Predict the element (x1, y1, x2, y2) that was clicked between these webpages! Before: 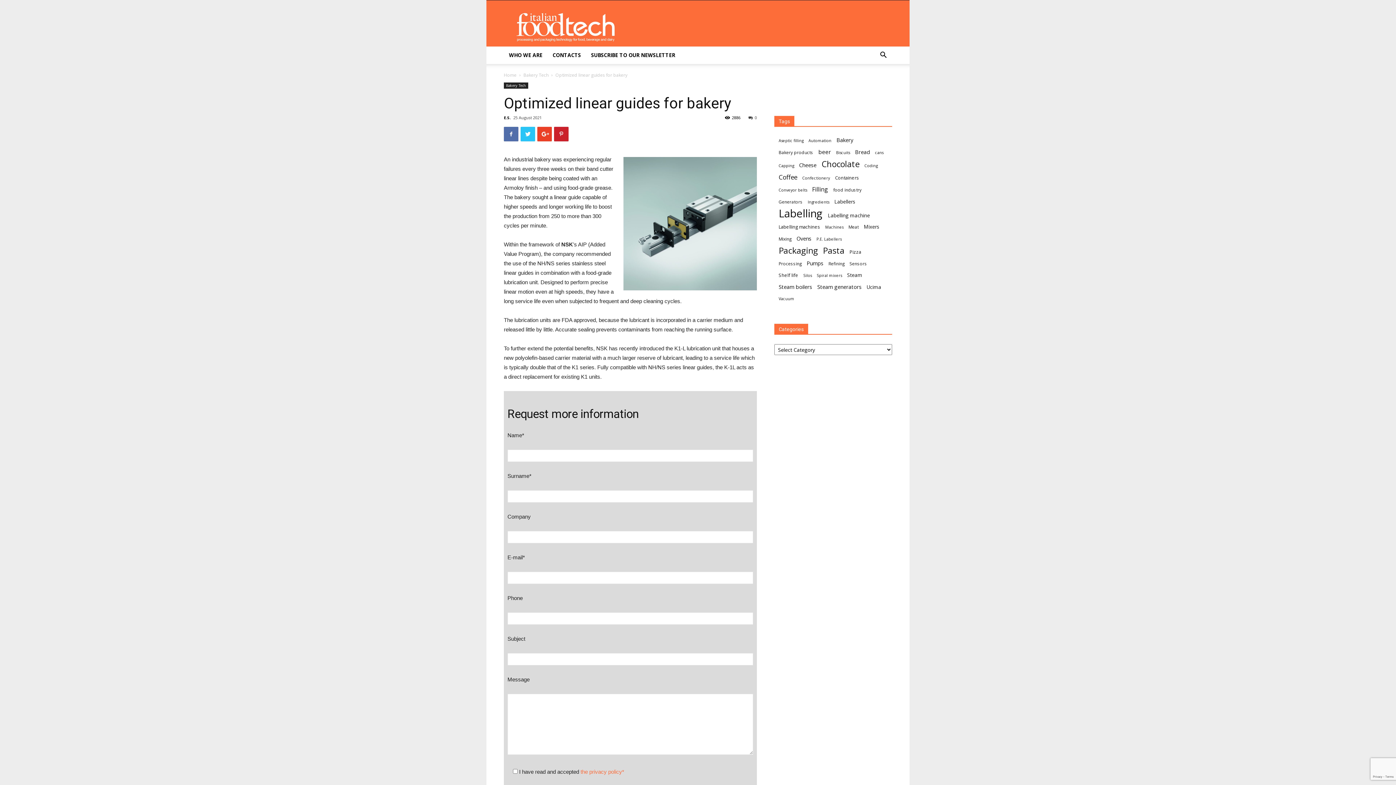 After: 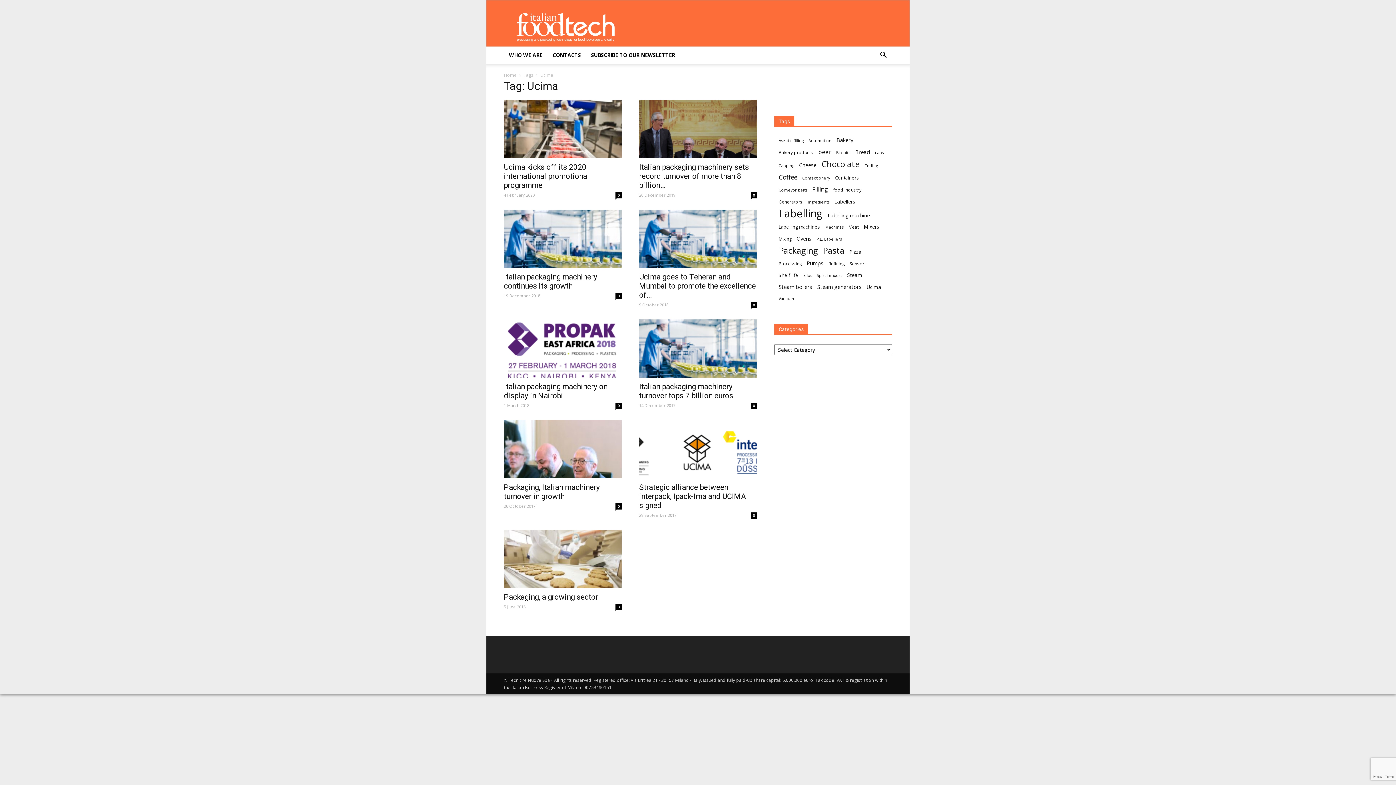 Action: label: Ucima (9 items) bbox: (866, 283, 881, 290)